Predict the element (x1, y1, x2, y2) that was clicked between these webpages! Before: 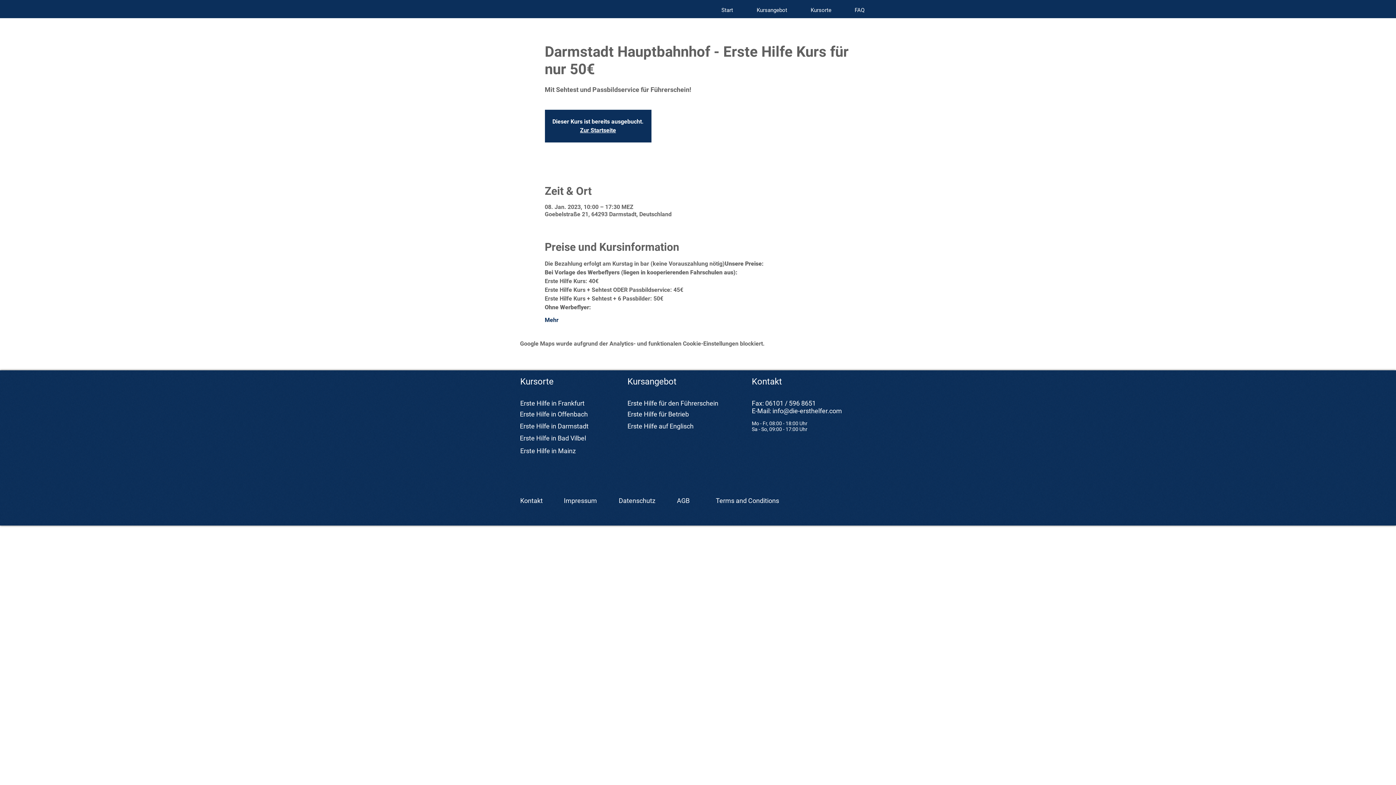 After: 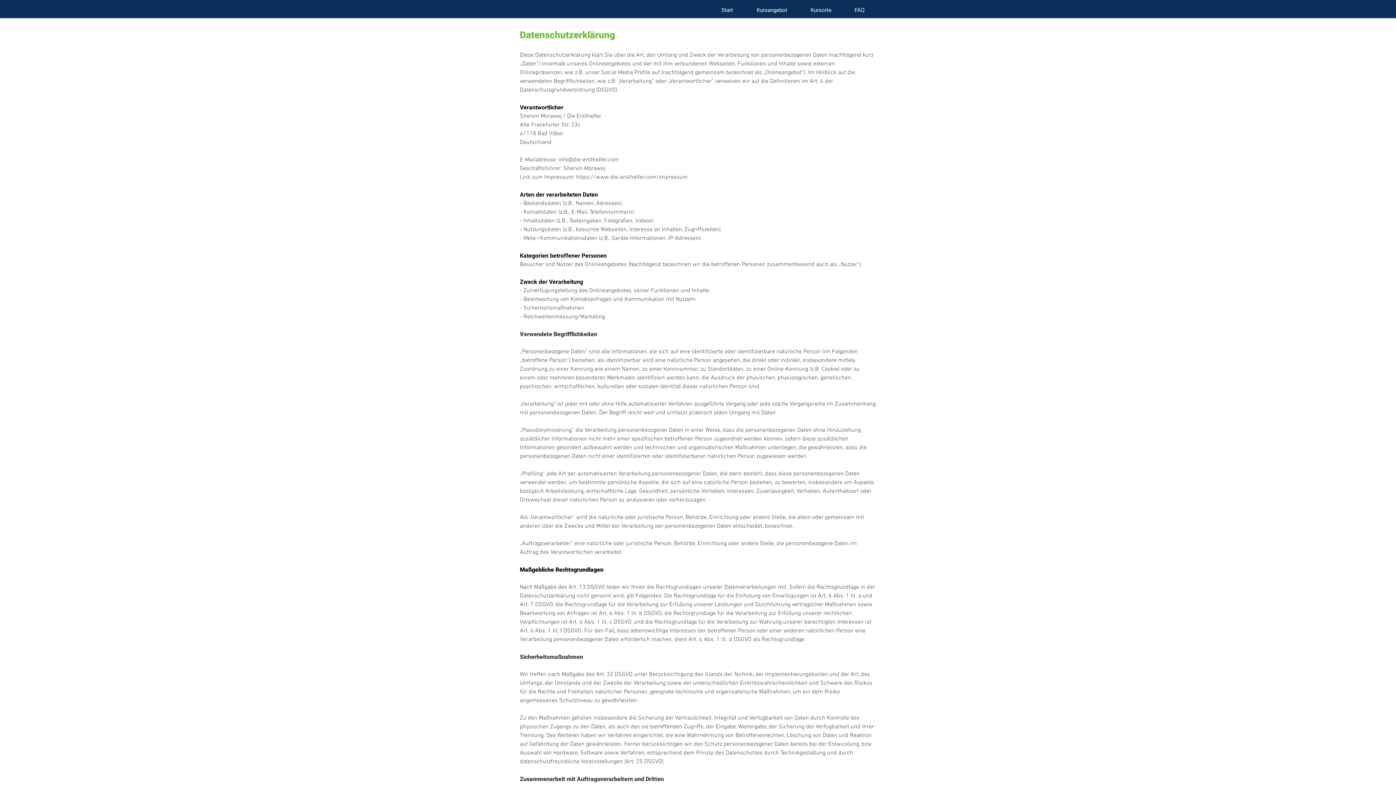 Action: bbox: (618, 497, 655, 504) label: Datenschutz